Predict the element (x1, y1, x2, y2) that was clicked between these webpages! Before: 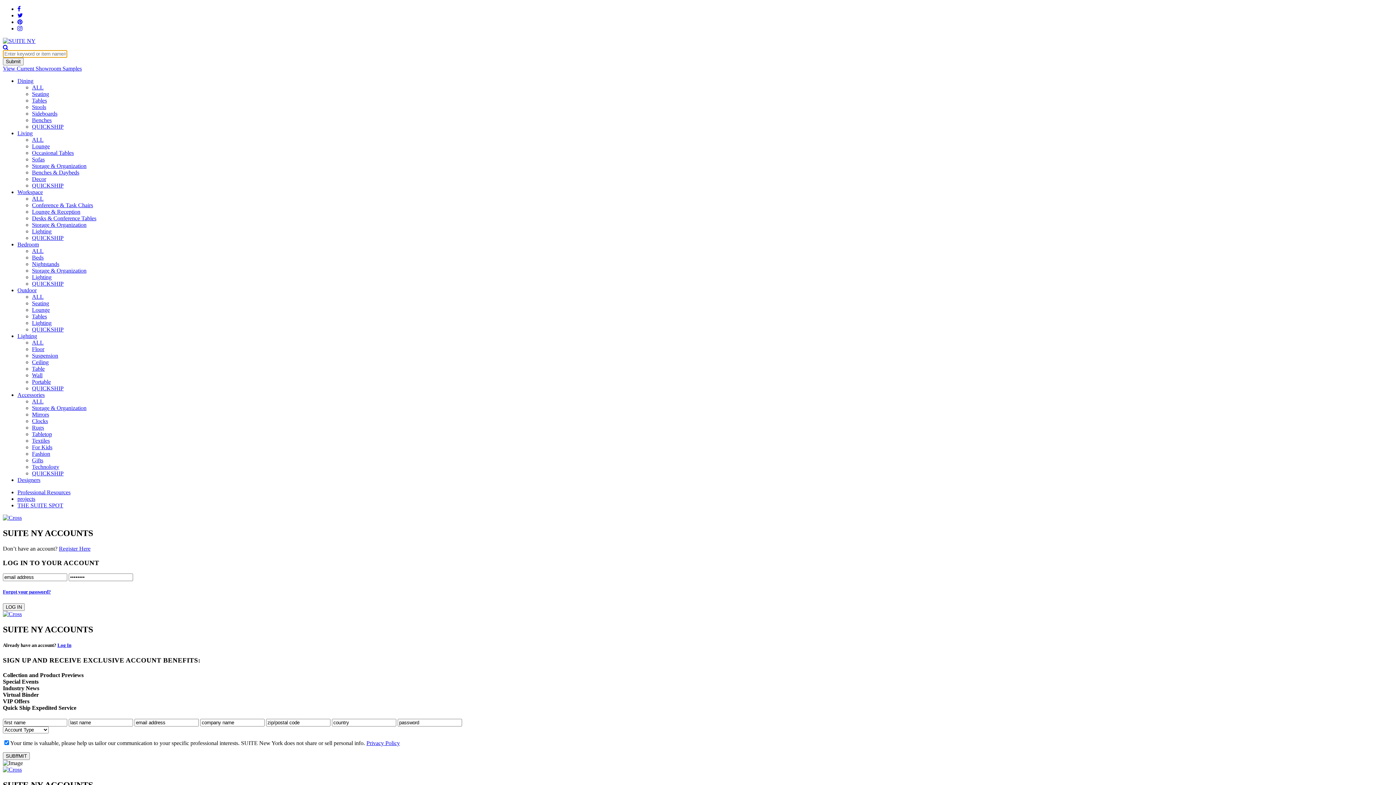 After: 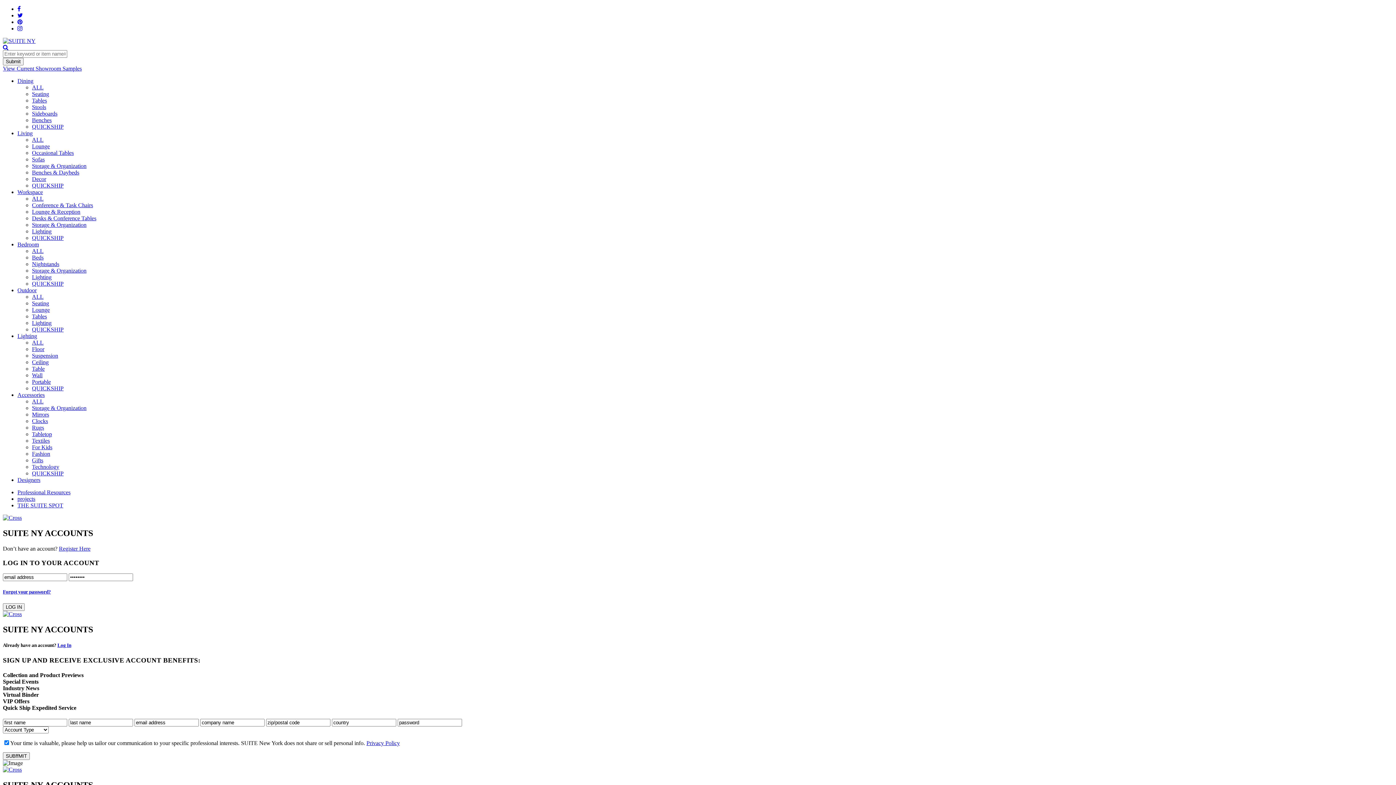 Action: bbox: (17, 241, 38, 247) label: Bedroom